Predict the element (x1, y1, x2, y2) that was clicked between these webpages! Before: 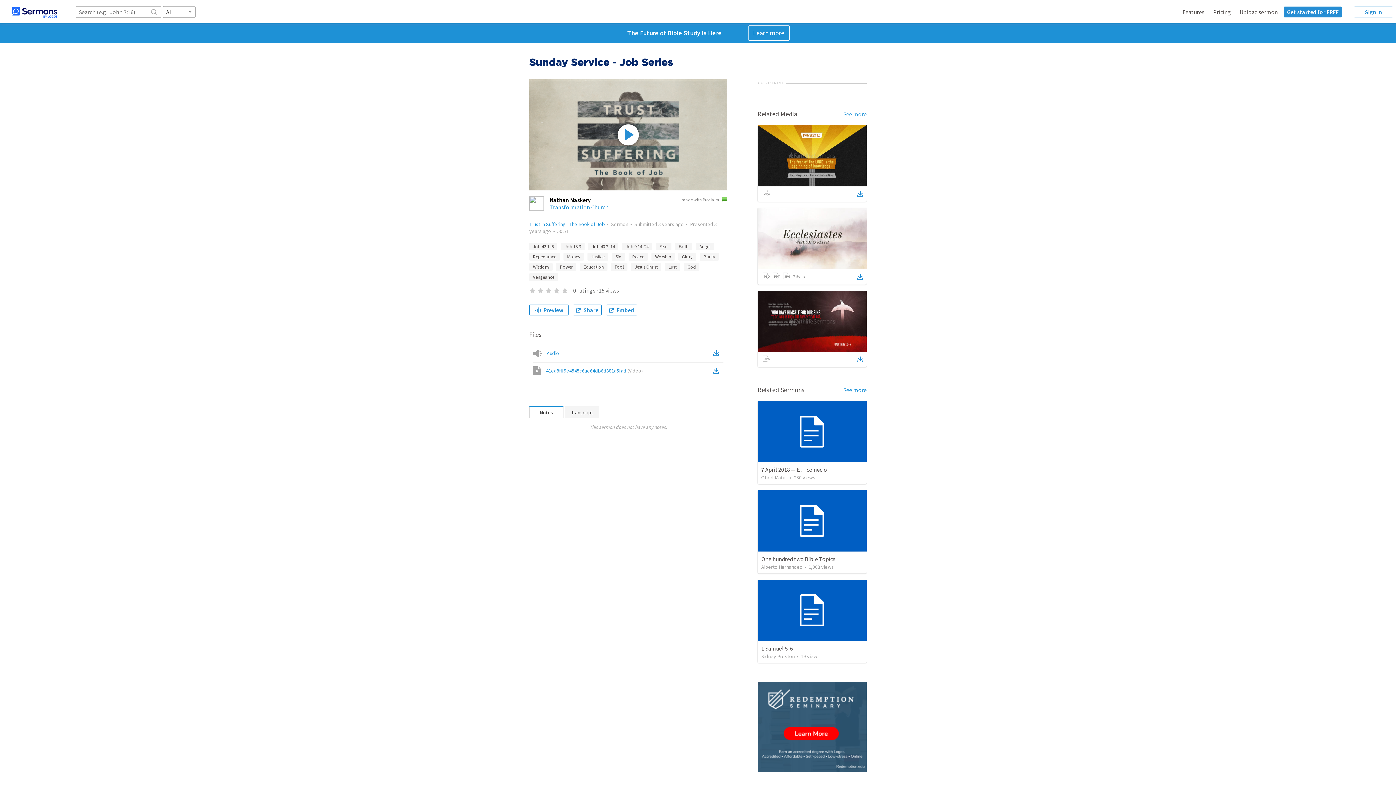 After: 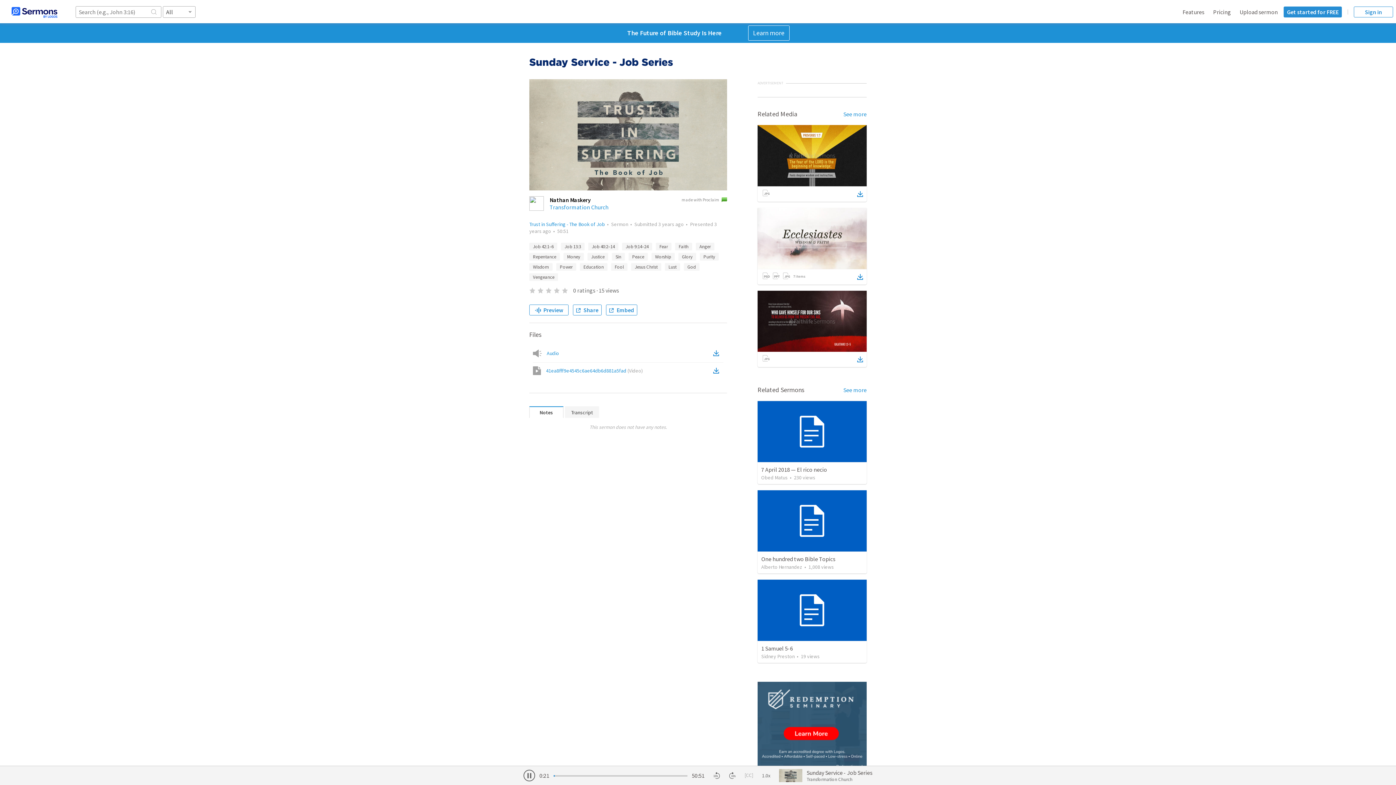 Action: bbox: (617, 124, 638, 145)